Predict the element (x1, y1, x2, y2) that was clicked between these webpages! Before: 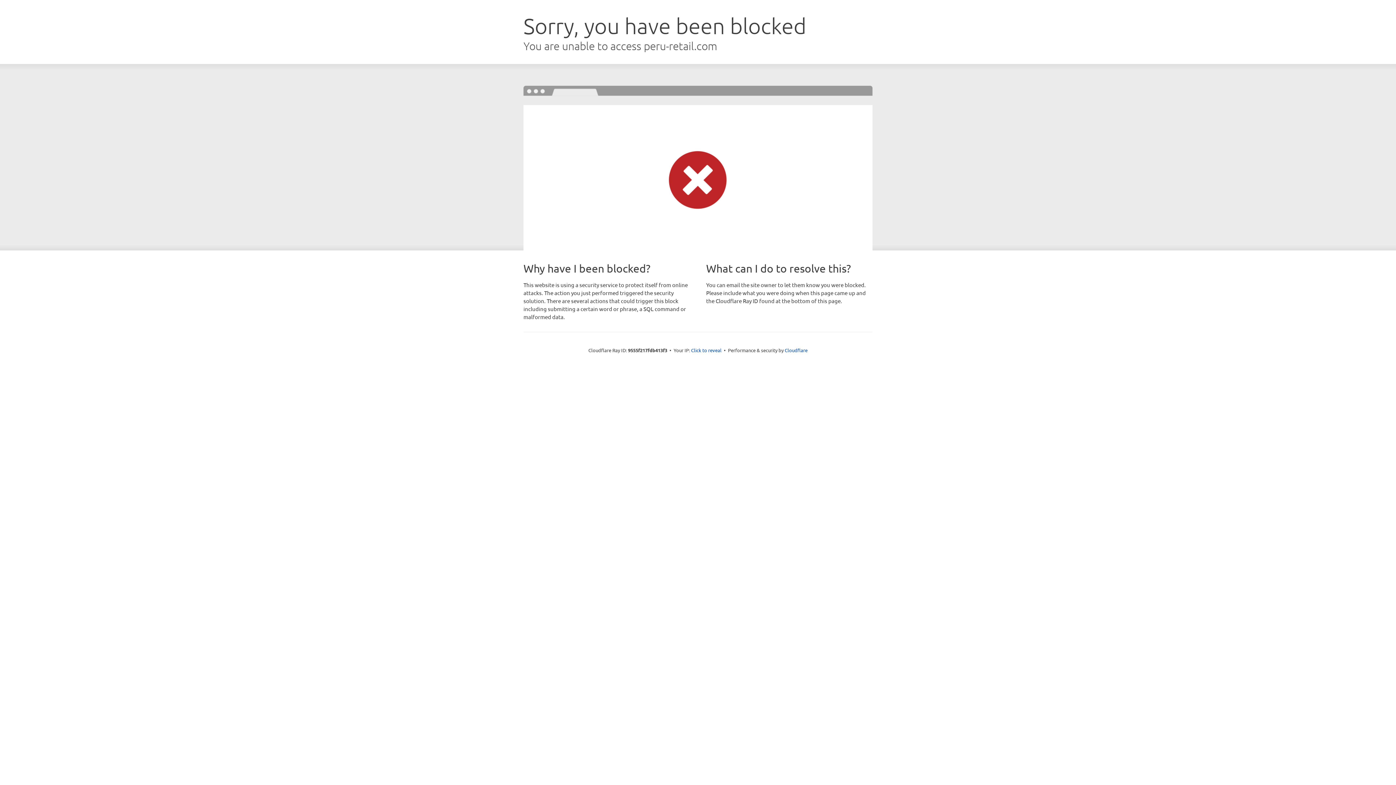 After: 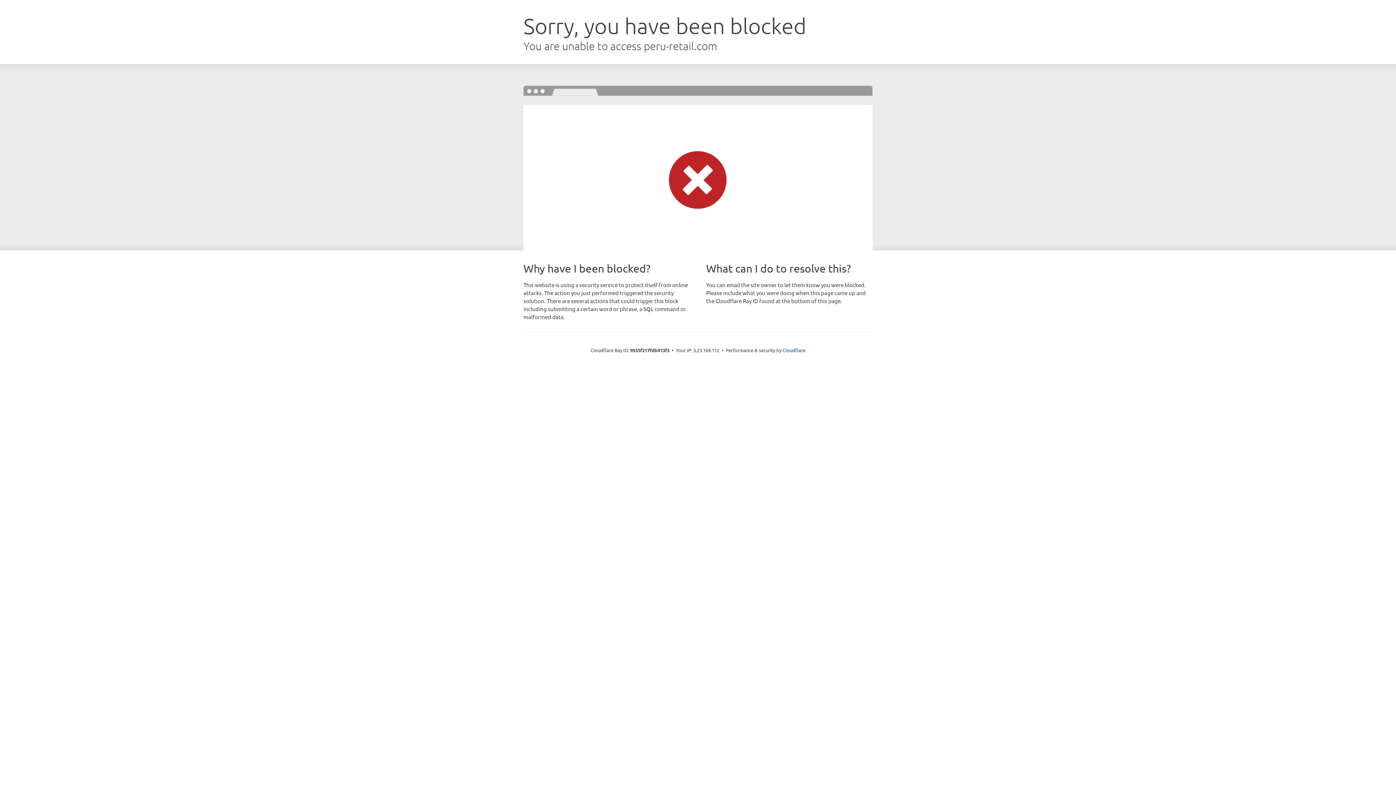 Action: bbox: (691, 346, 721, 353) label: Click to reveal